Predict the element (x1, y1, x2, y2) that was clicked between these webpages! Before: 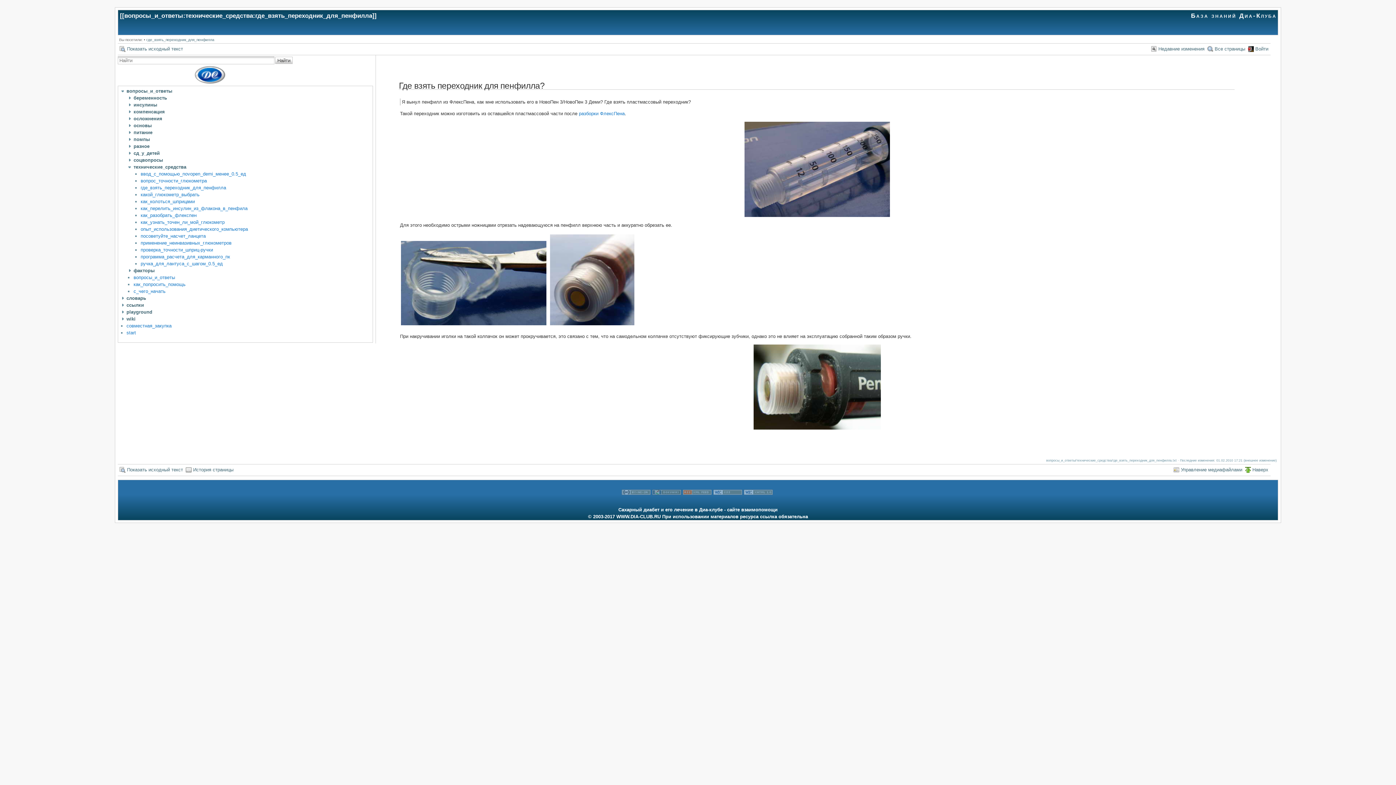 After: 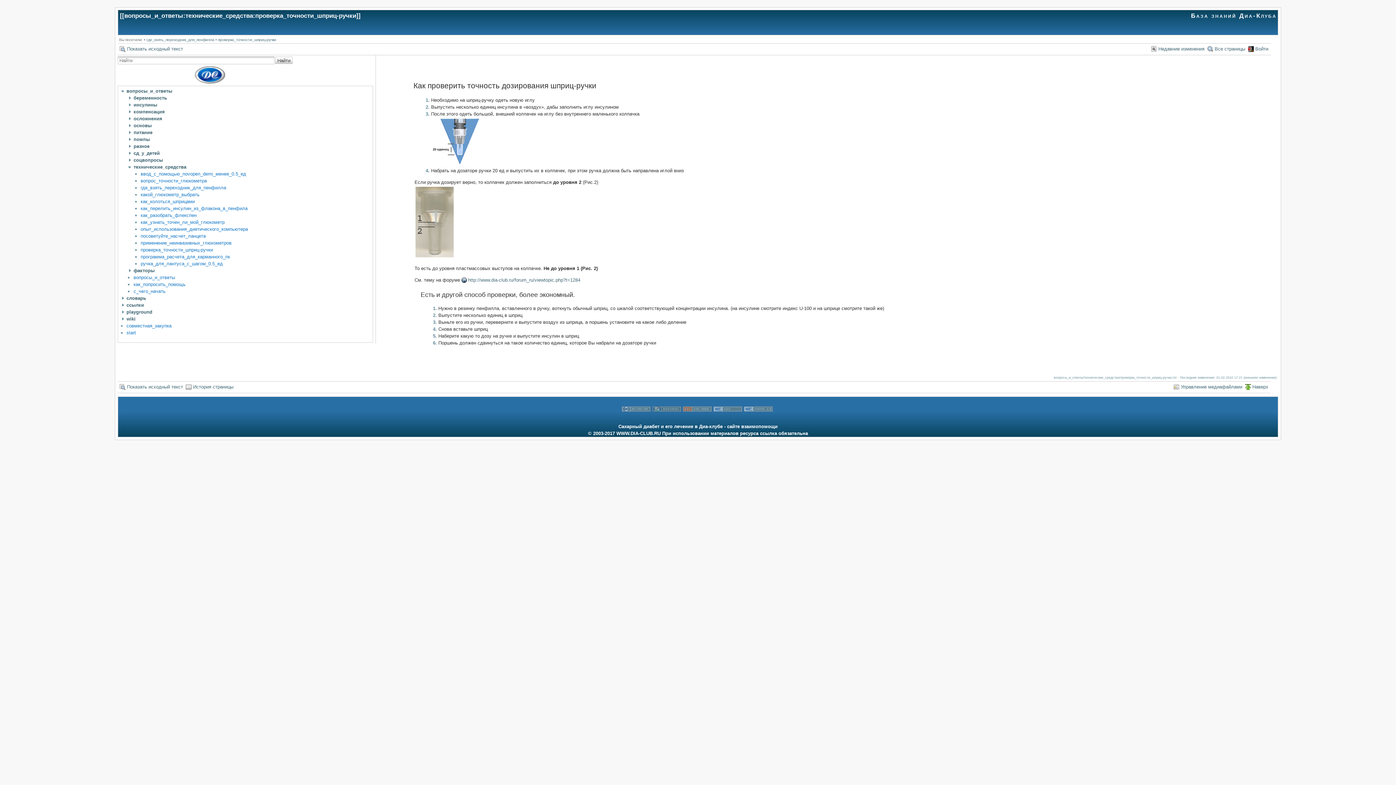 Action: label: проверка_точности_шприц-ручки bbox: (140, 247, 213, 252)